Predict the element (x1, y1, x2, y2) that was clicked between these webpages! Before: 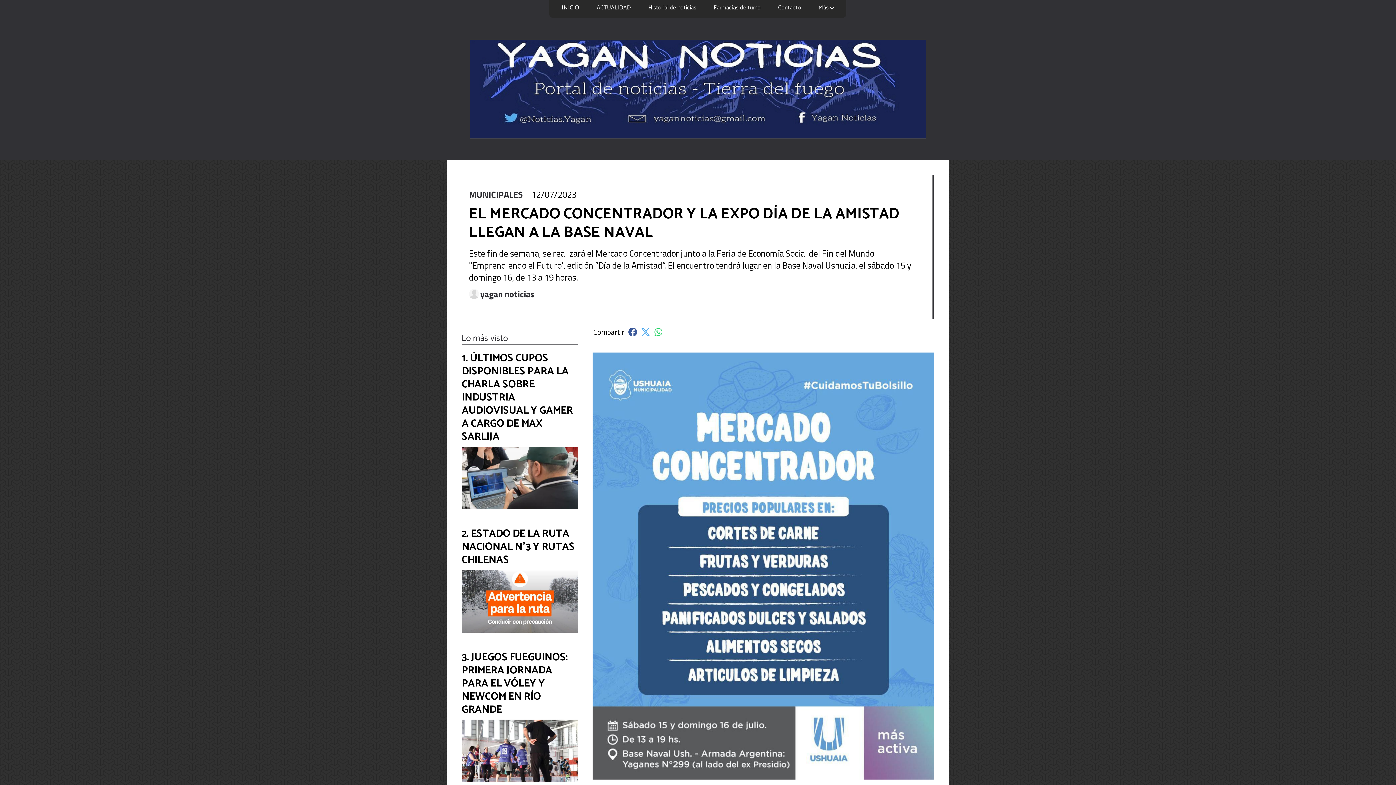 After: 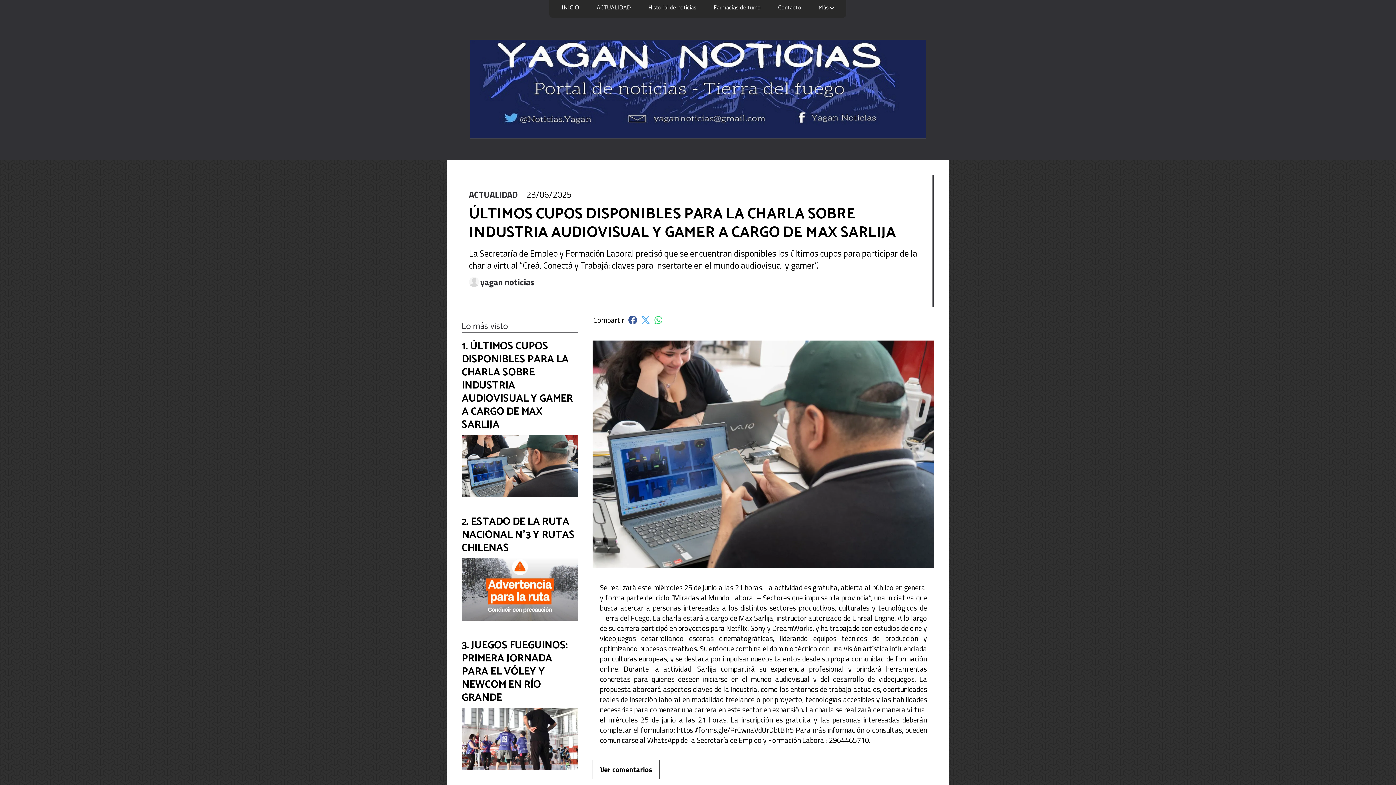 Action: bbox: (461, 446, 578, 509)